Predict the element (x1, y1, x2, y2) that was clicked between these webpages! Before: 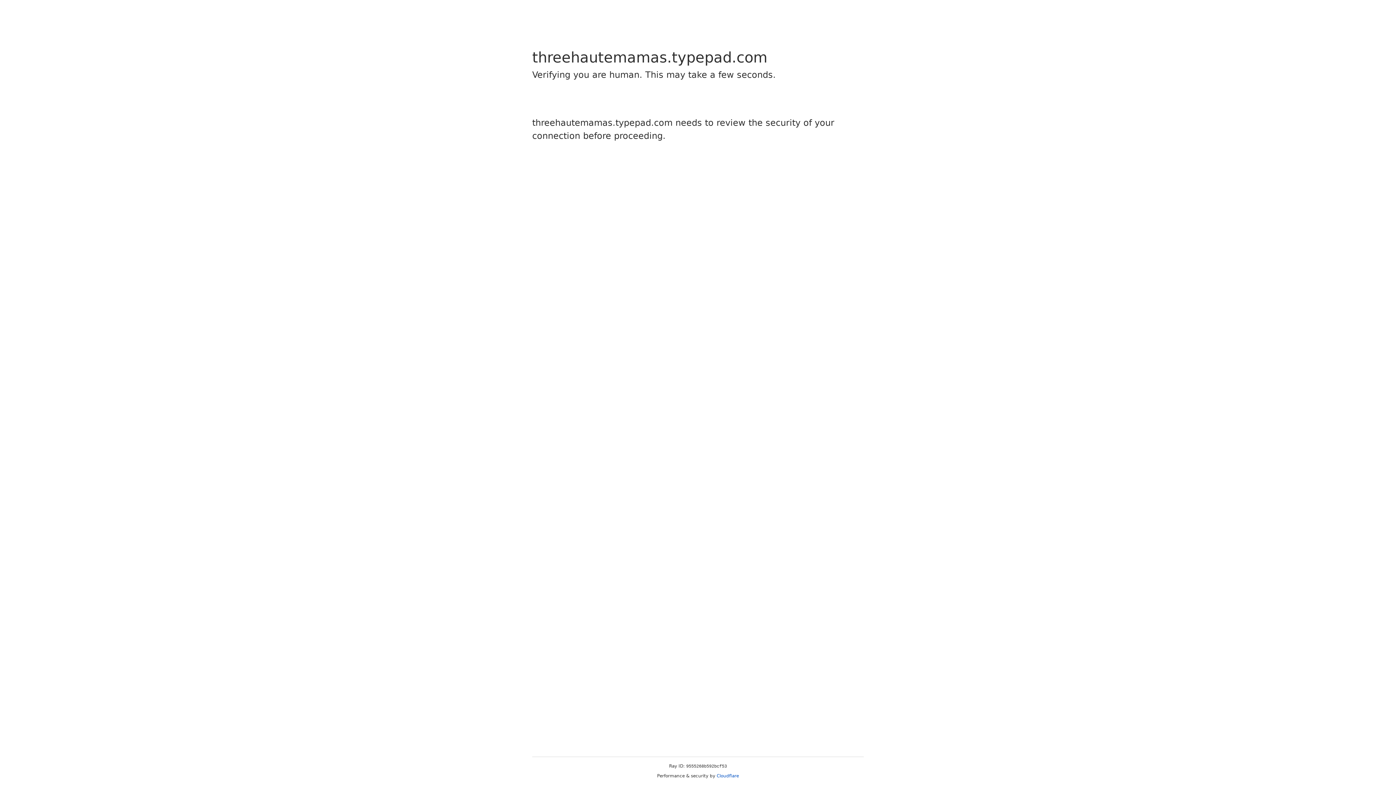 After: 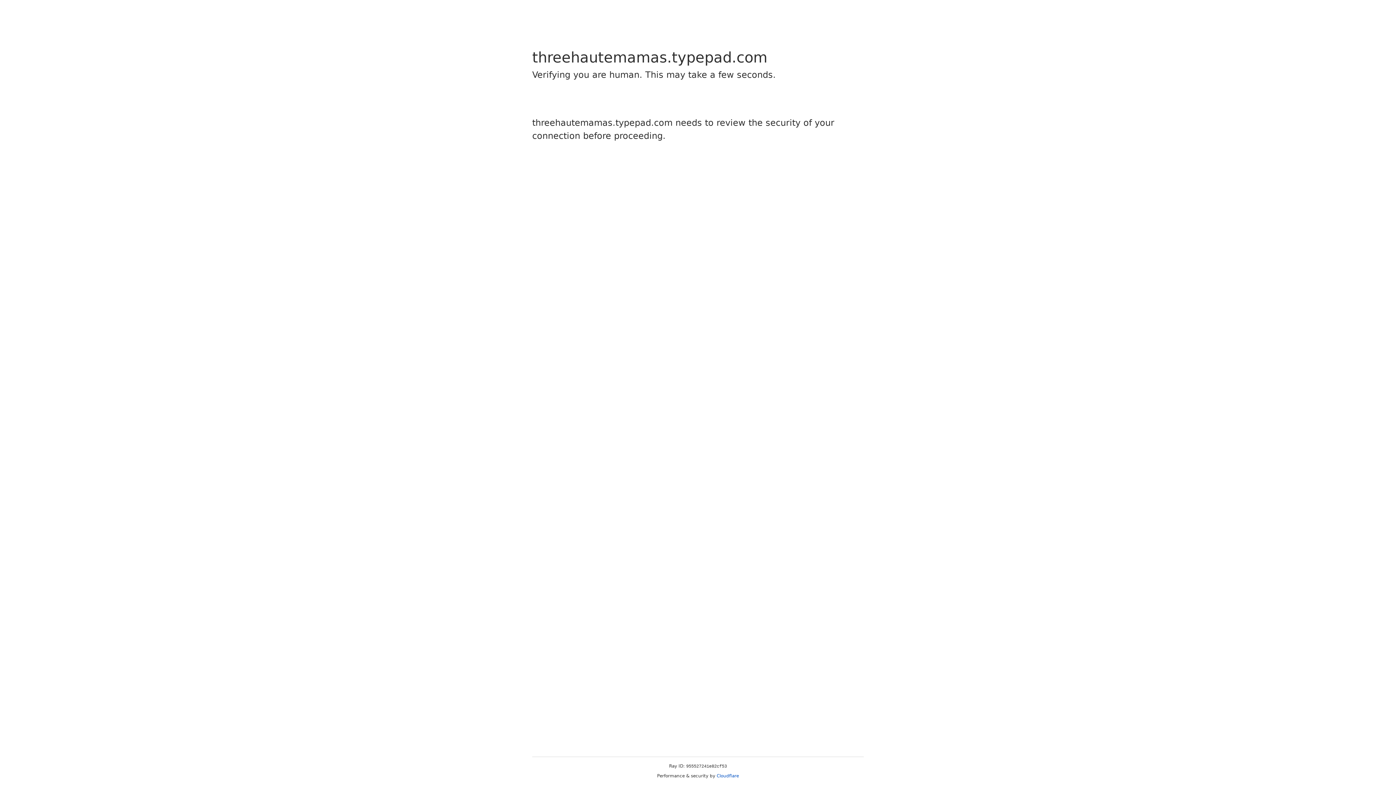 Action: label: Cloudflare bbox: (716, 773, 739, 778)